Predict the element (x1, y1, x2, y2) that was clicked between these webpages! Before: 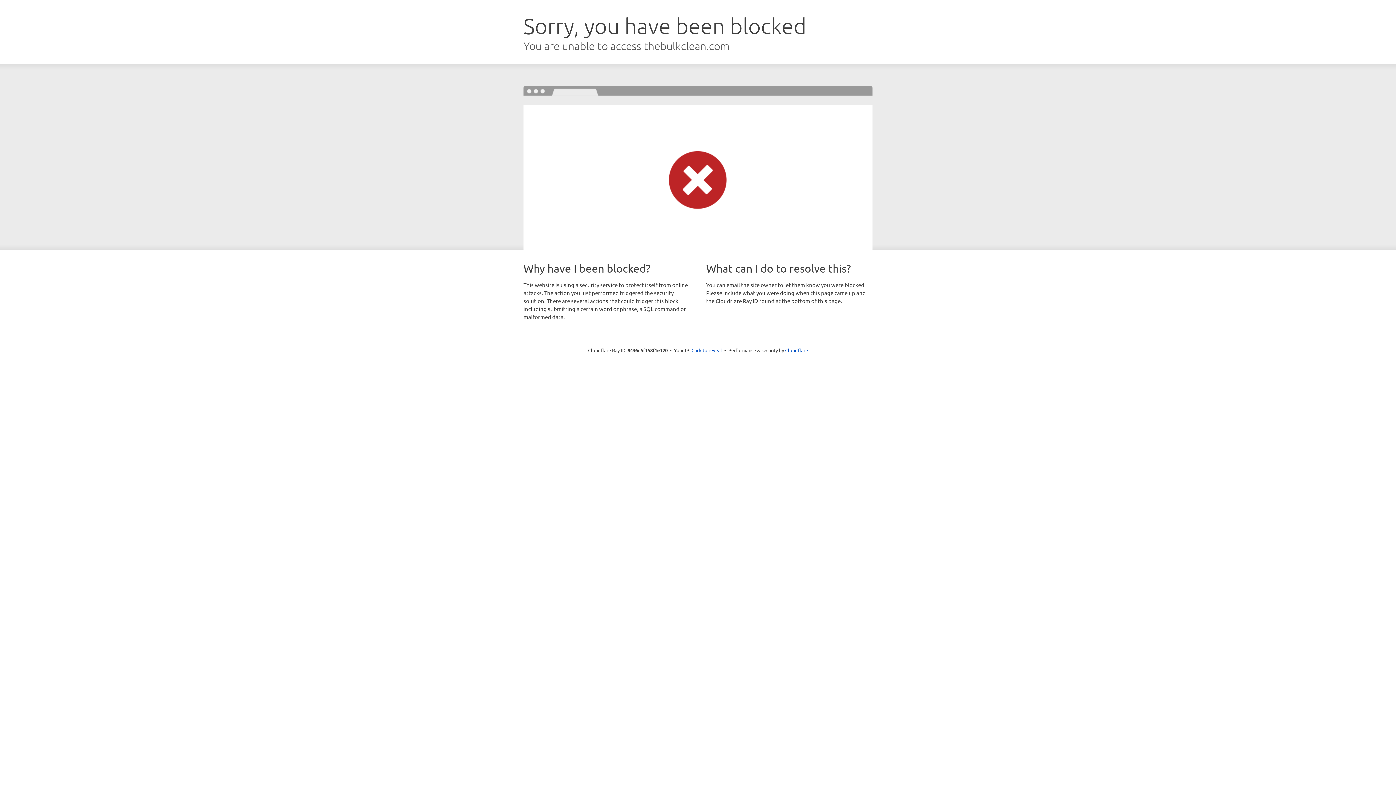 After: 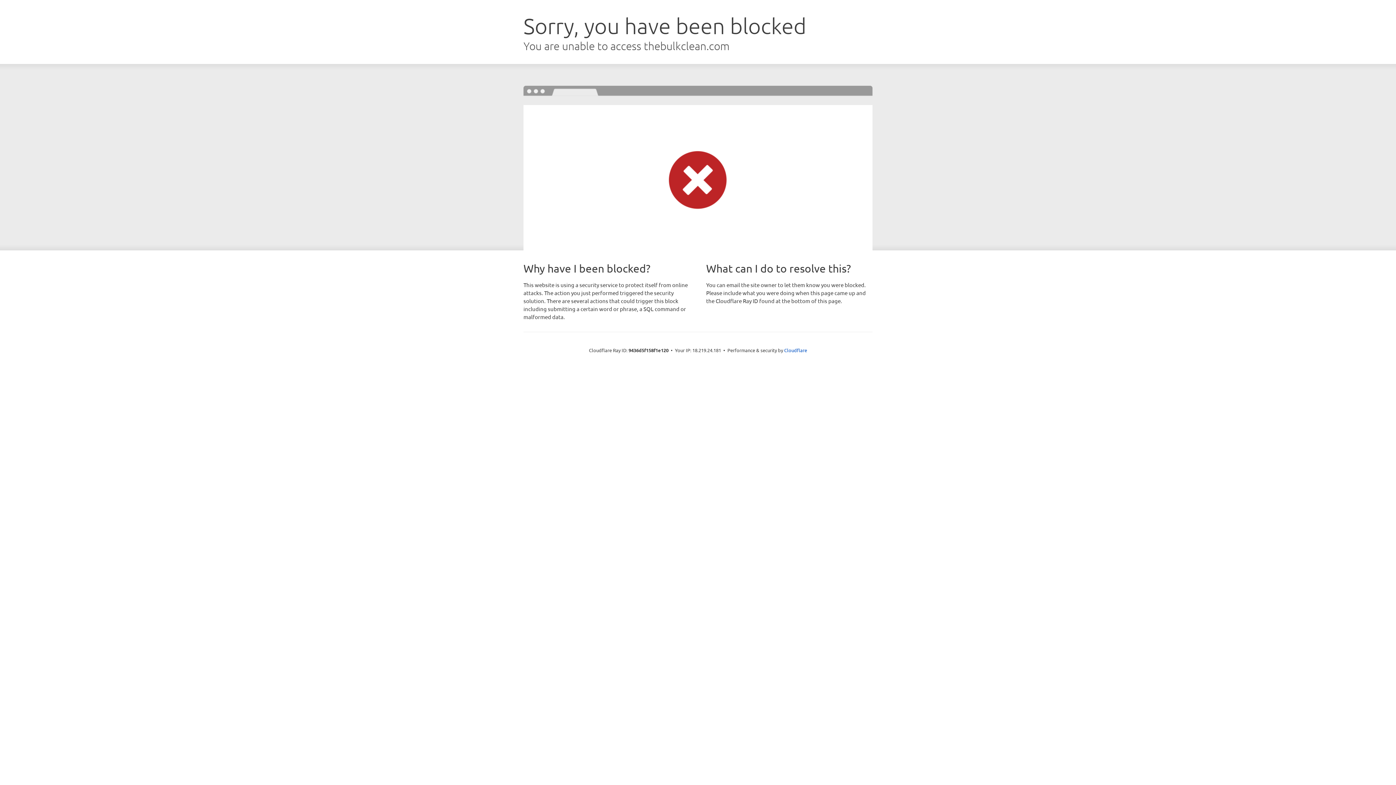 Action: label: Click to reveal bbox: (691, 346, 722, 353)